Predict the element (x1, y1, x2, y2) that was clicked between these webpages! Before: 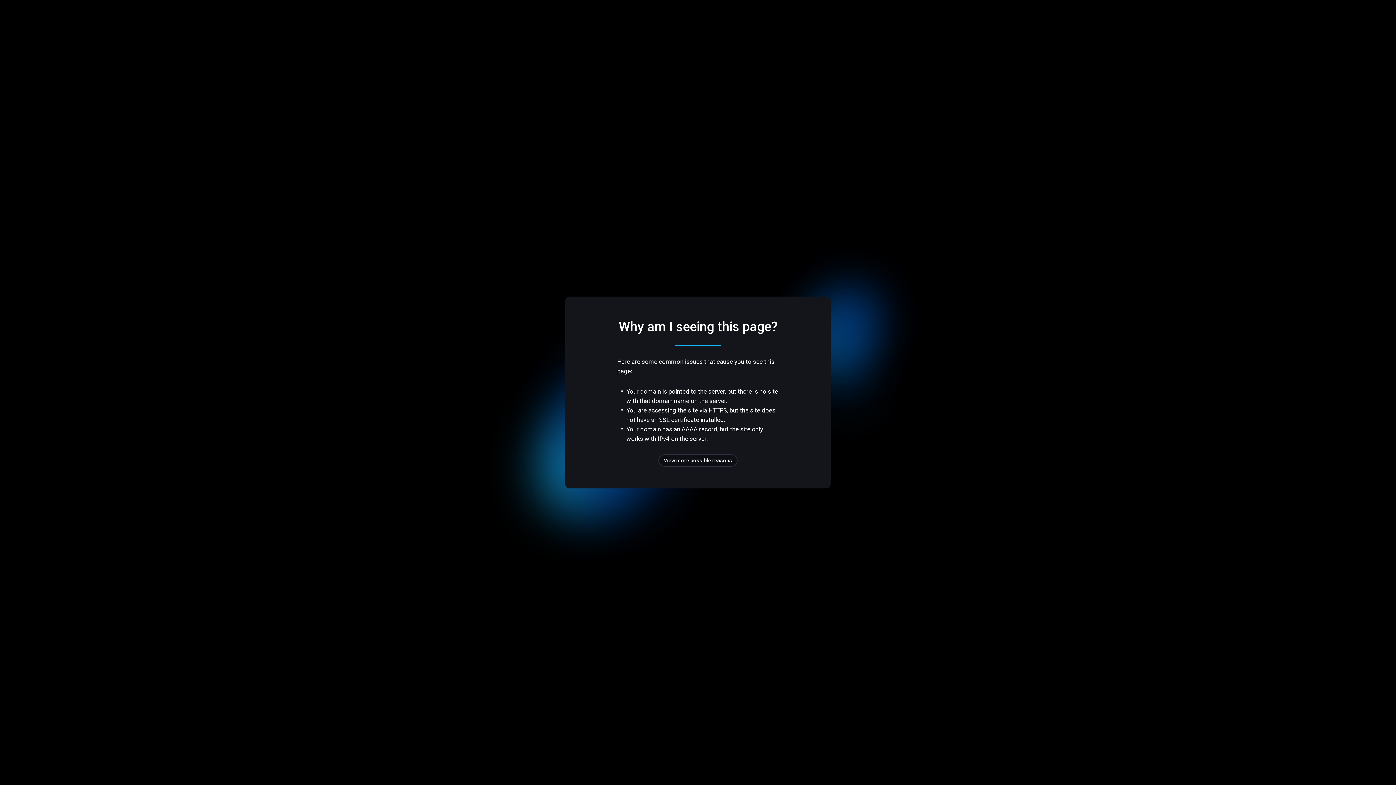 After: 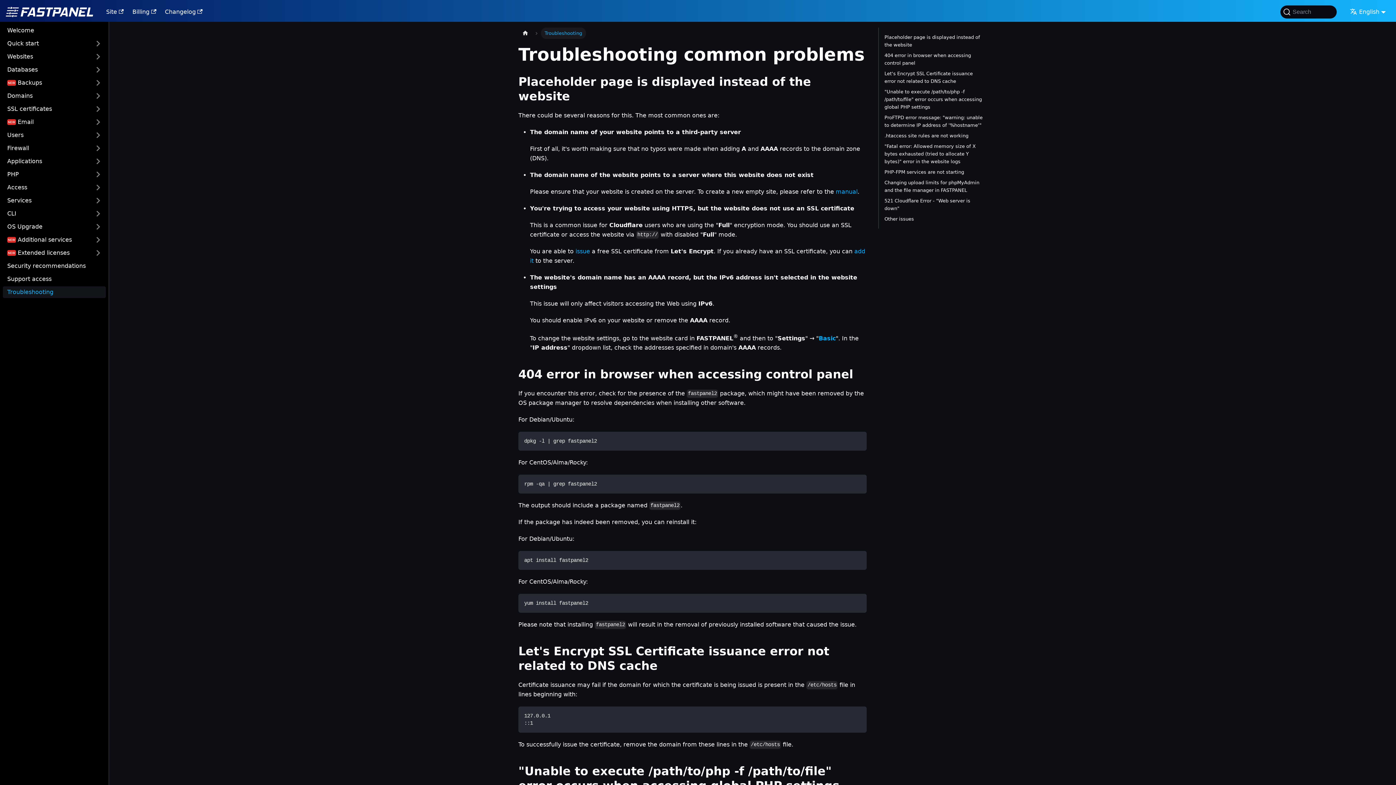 Action: label: View more possible reasons bbox: (658, 454, 737, 466)